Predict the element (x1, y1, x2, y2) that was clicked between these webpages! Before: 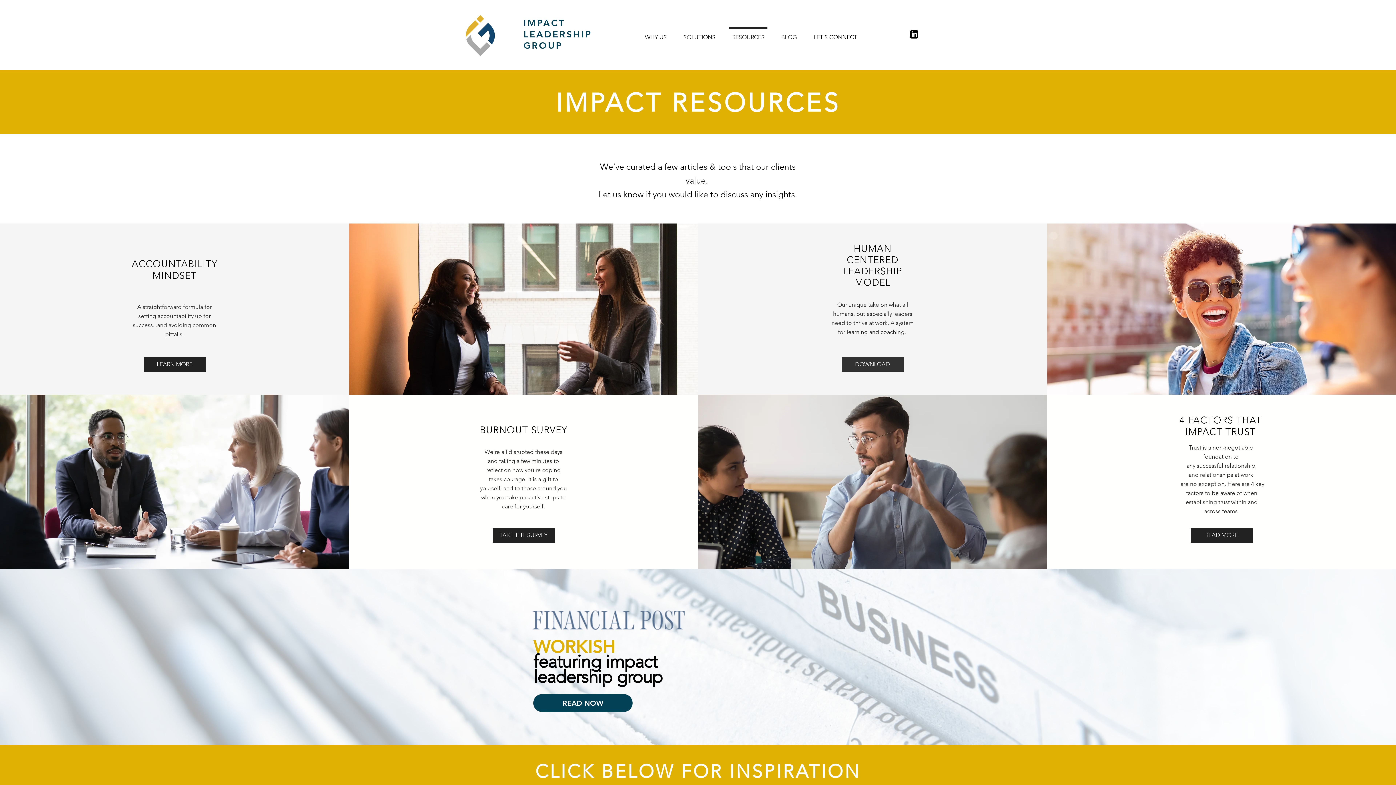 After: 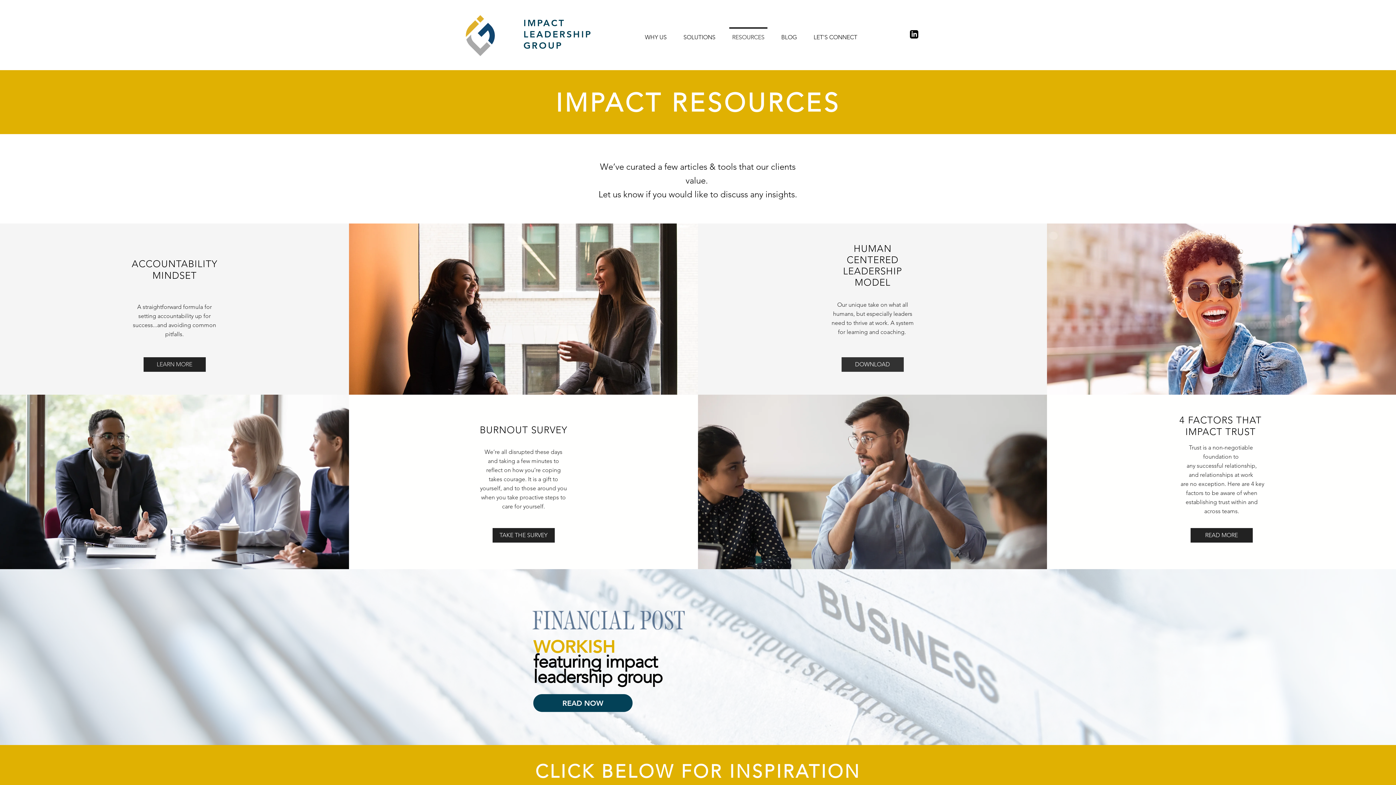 Action: bbox: (143, 357, 205, 372) label: LEARN MORE